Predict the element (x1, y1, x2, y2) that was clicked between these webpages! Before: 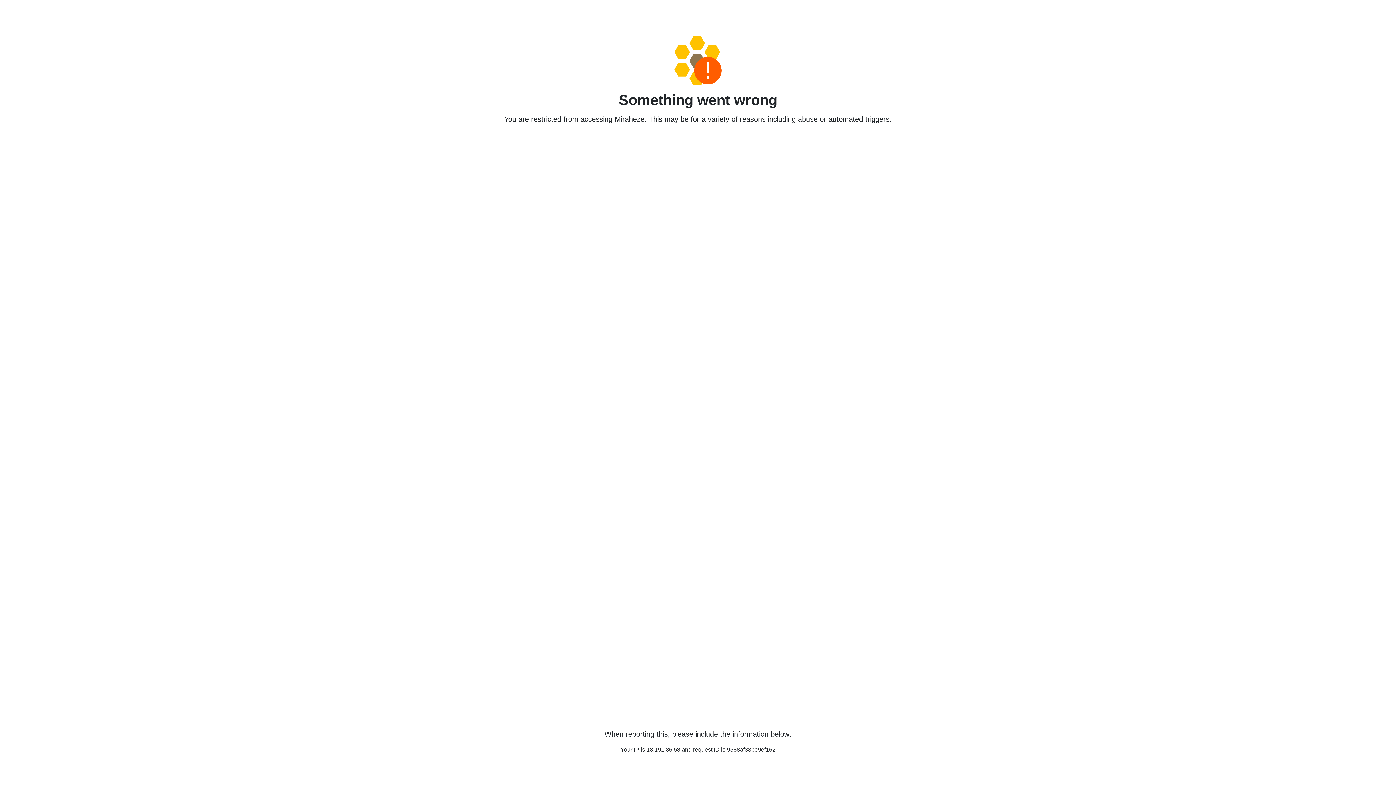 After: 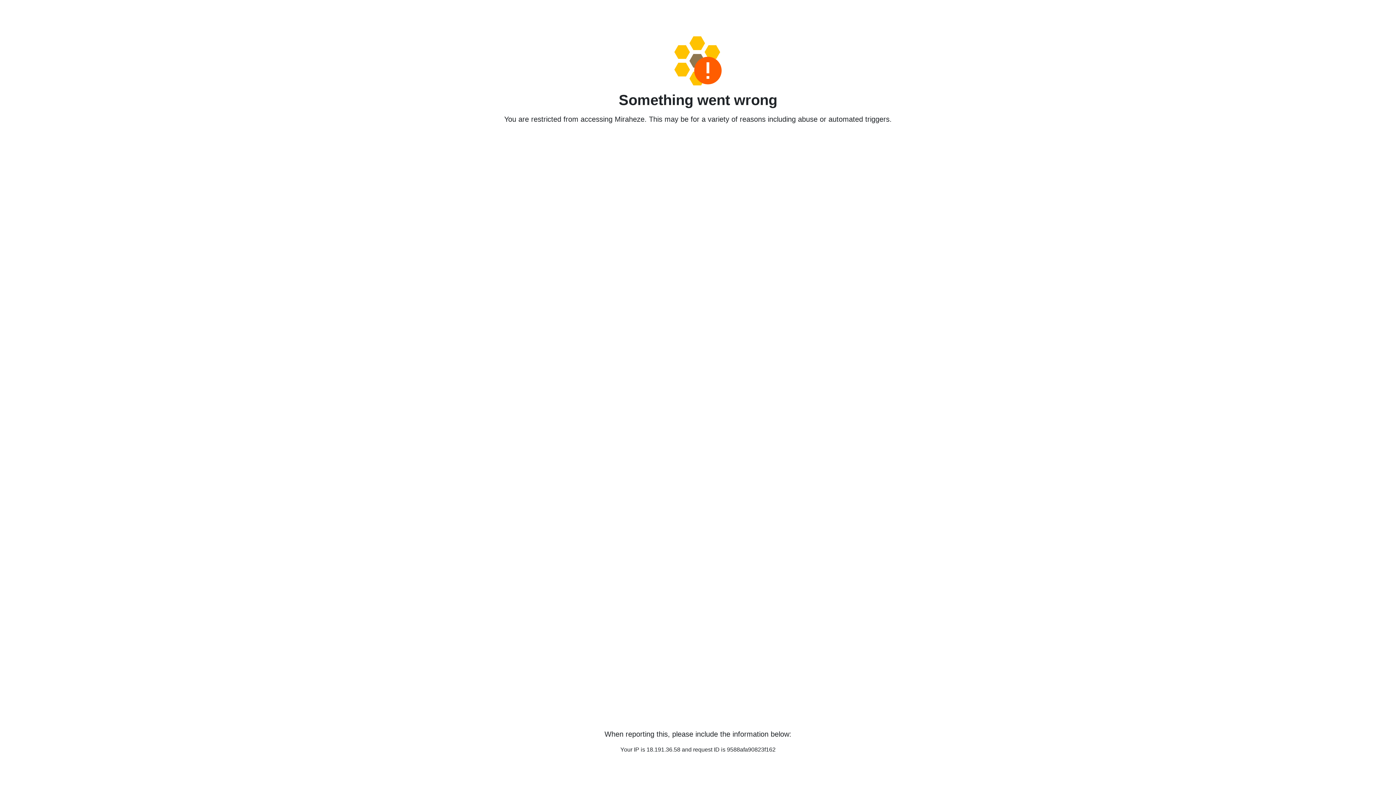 Action: bbox: (458, 36, 938, 85)